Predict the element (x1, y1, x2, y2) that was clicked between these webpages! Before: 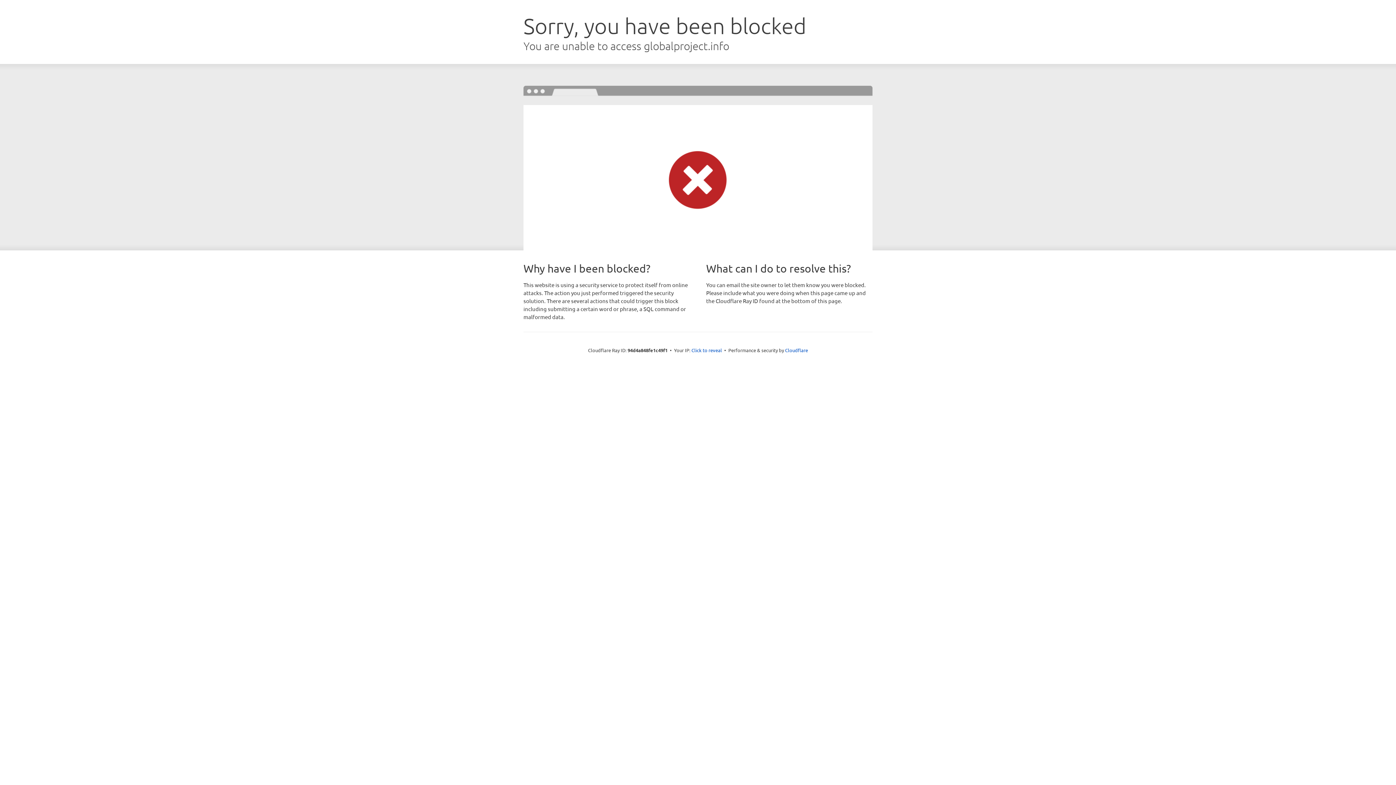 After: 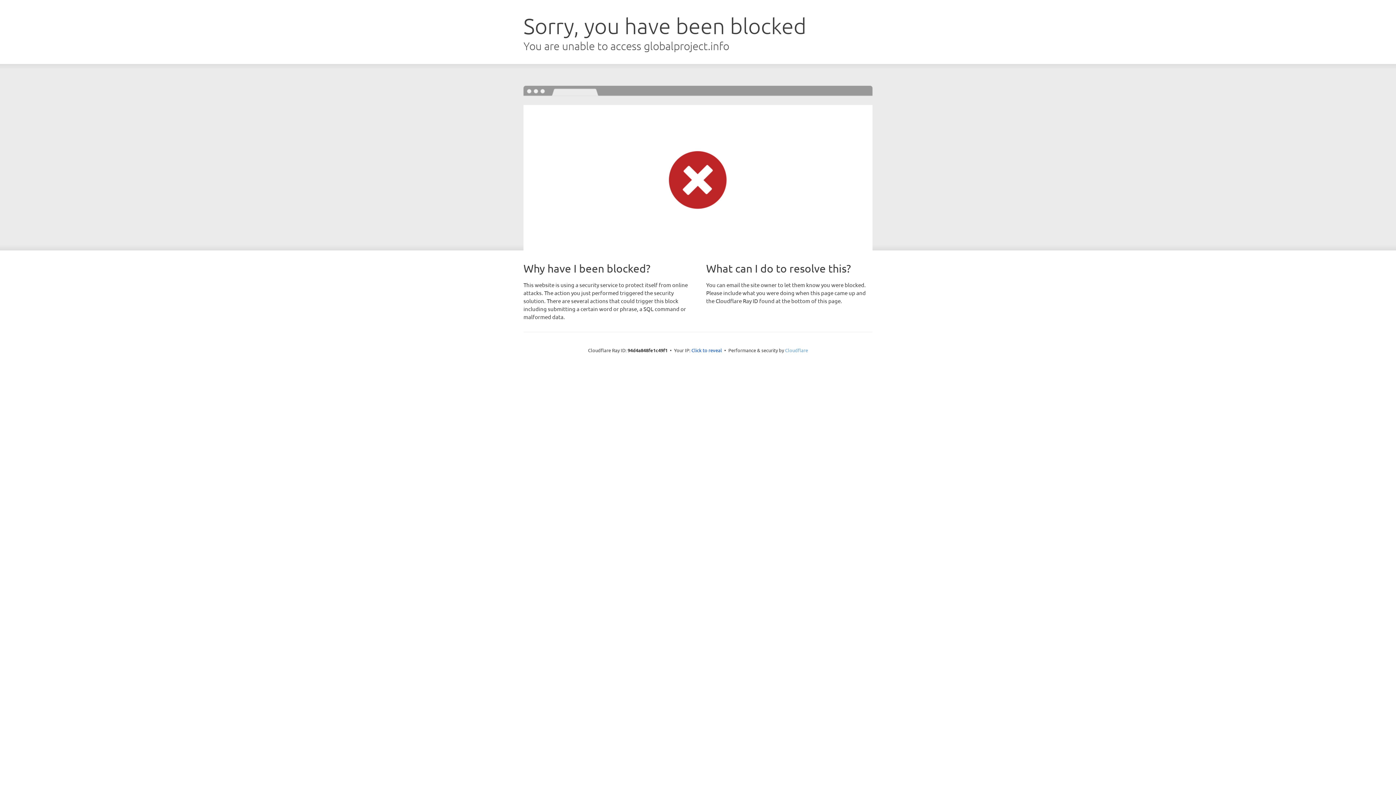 Action: bbox: (785, 347, 808, 353) label: Cloudflare